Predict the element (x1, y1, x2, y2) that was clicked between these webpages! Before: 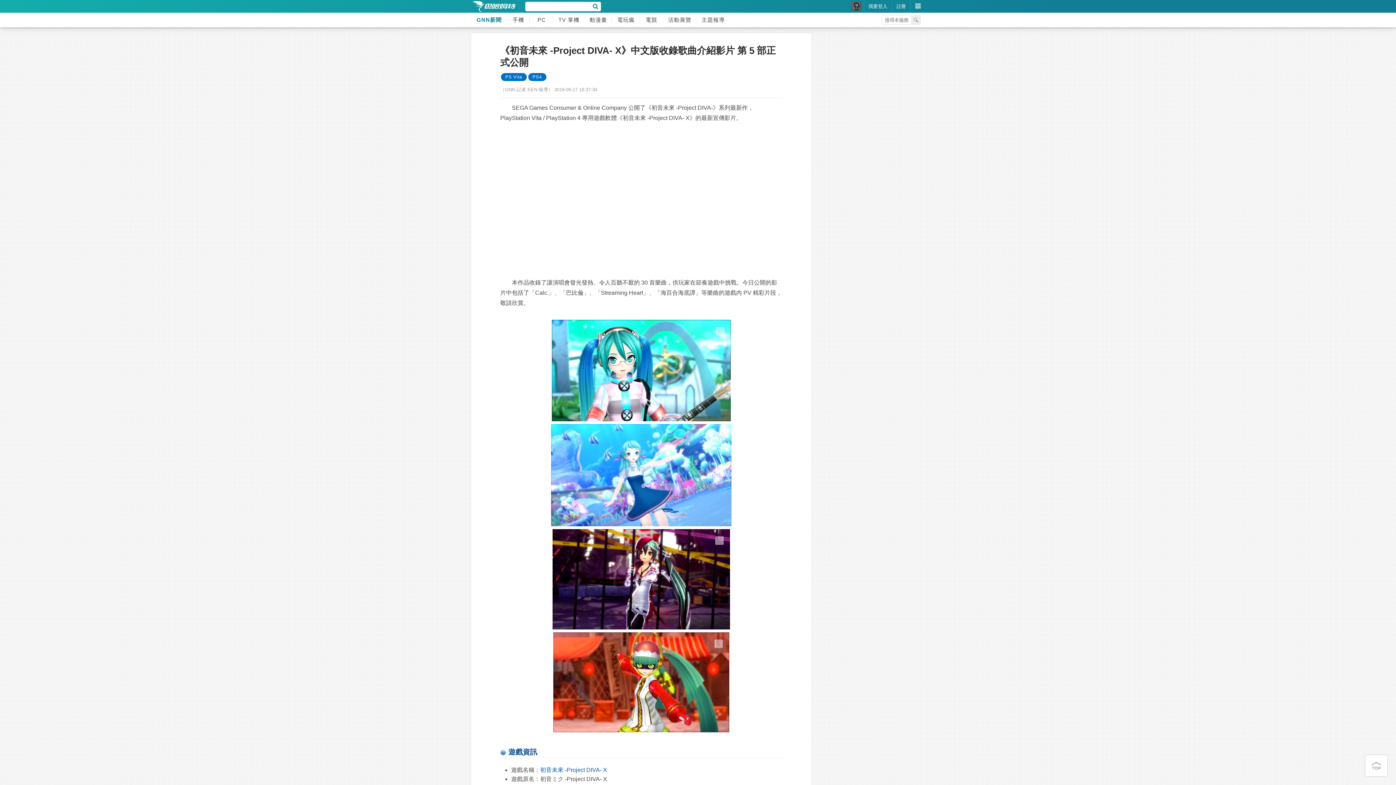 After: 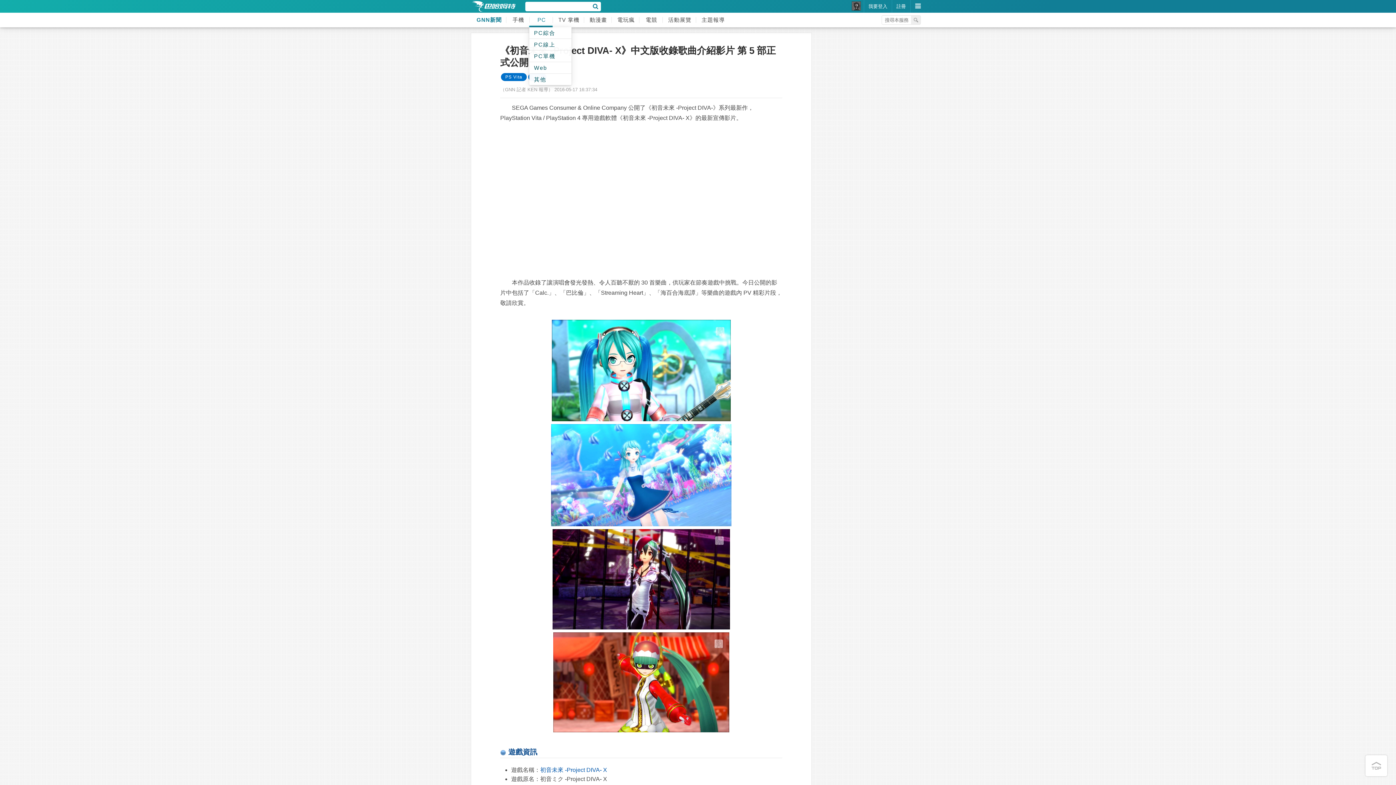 Action: label: PC bbox: (529, 12, 552, 27)